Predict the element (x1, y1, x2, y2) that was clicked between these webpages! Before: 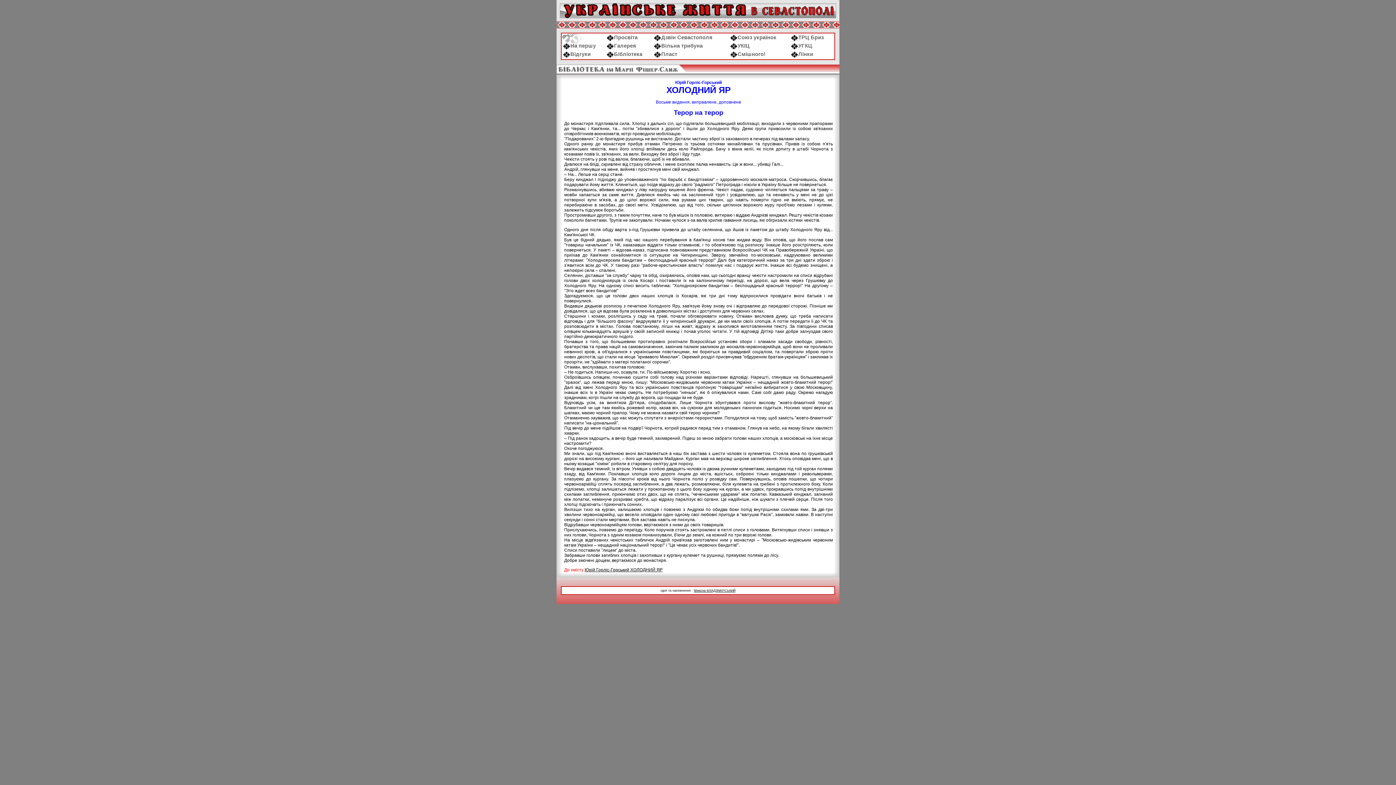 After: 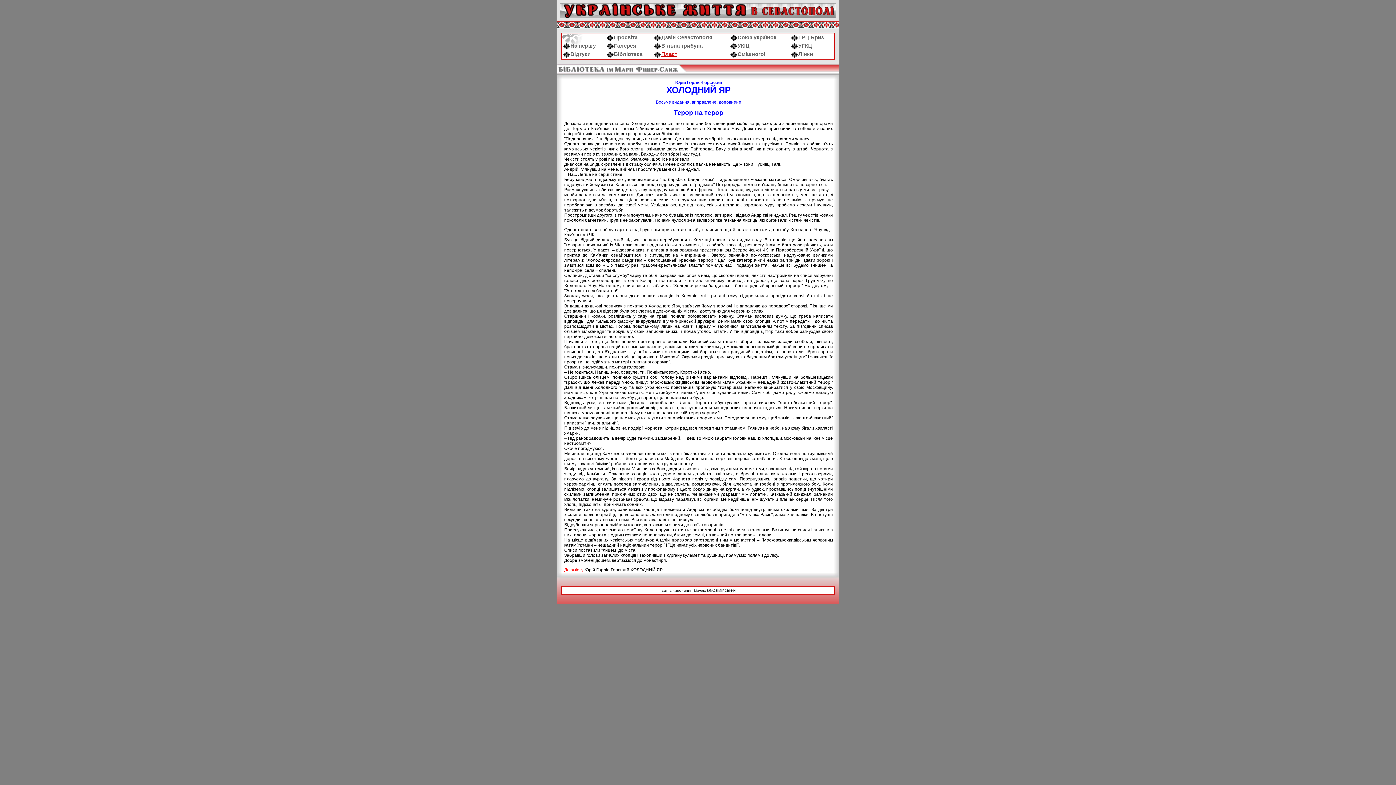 Action: label: Пласт bbox: (653, 51, 677, 57)